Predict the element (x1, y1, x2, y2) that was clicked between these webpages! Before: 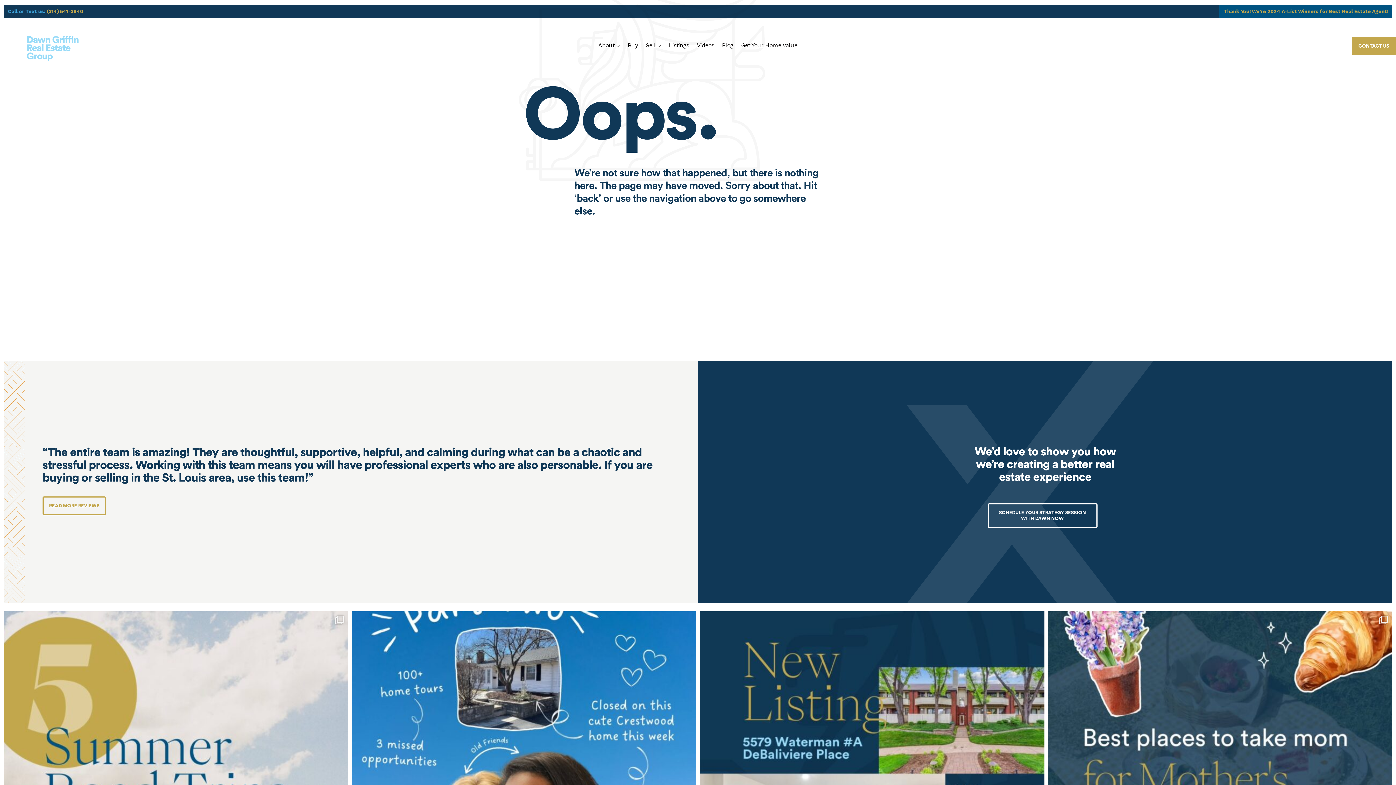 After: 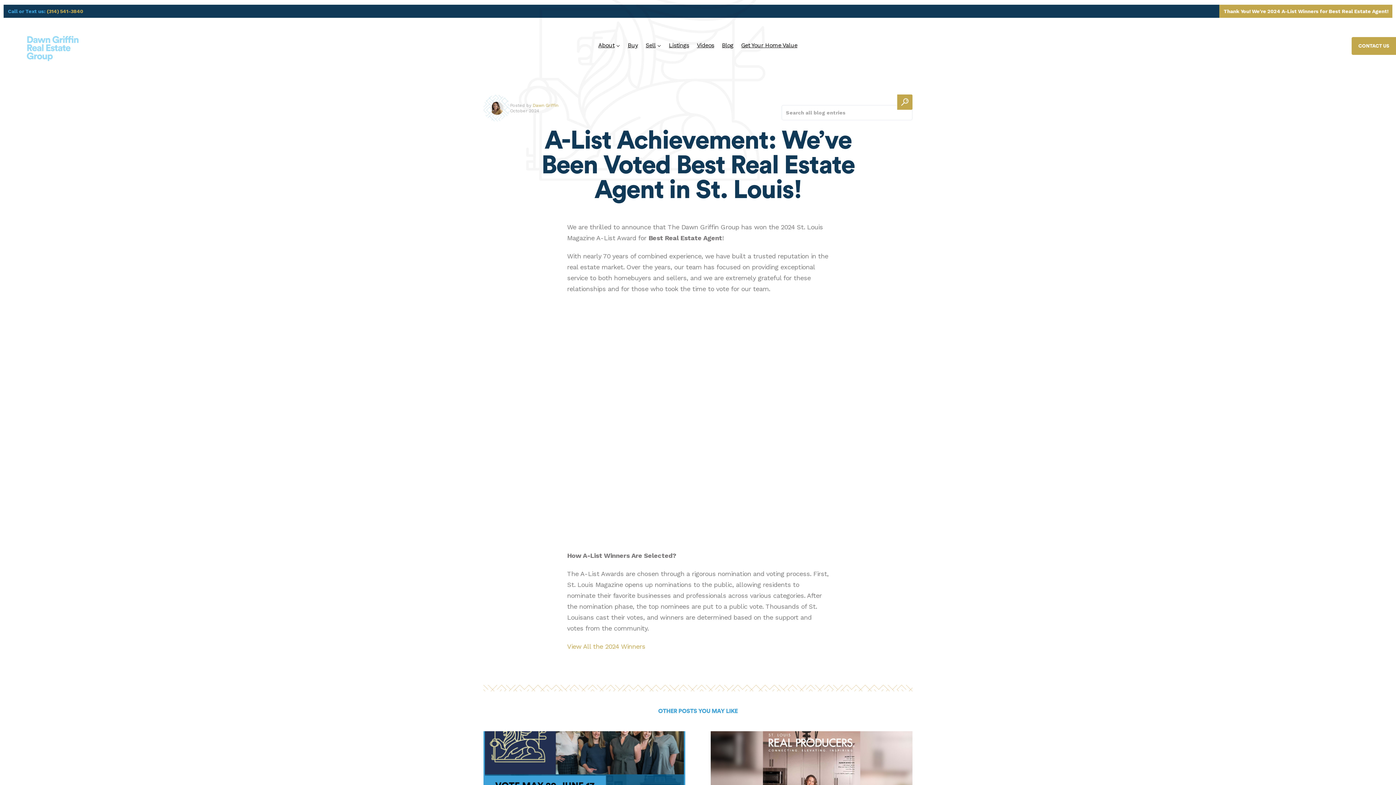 Action: bbox: (1219, 4, 1392, 17) label: Thank You! We're 2024 A-List Winners for Best Real Estate Agent!